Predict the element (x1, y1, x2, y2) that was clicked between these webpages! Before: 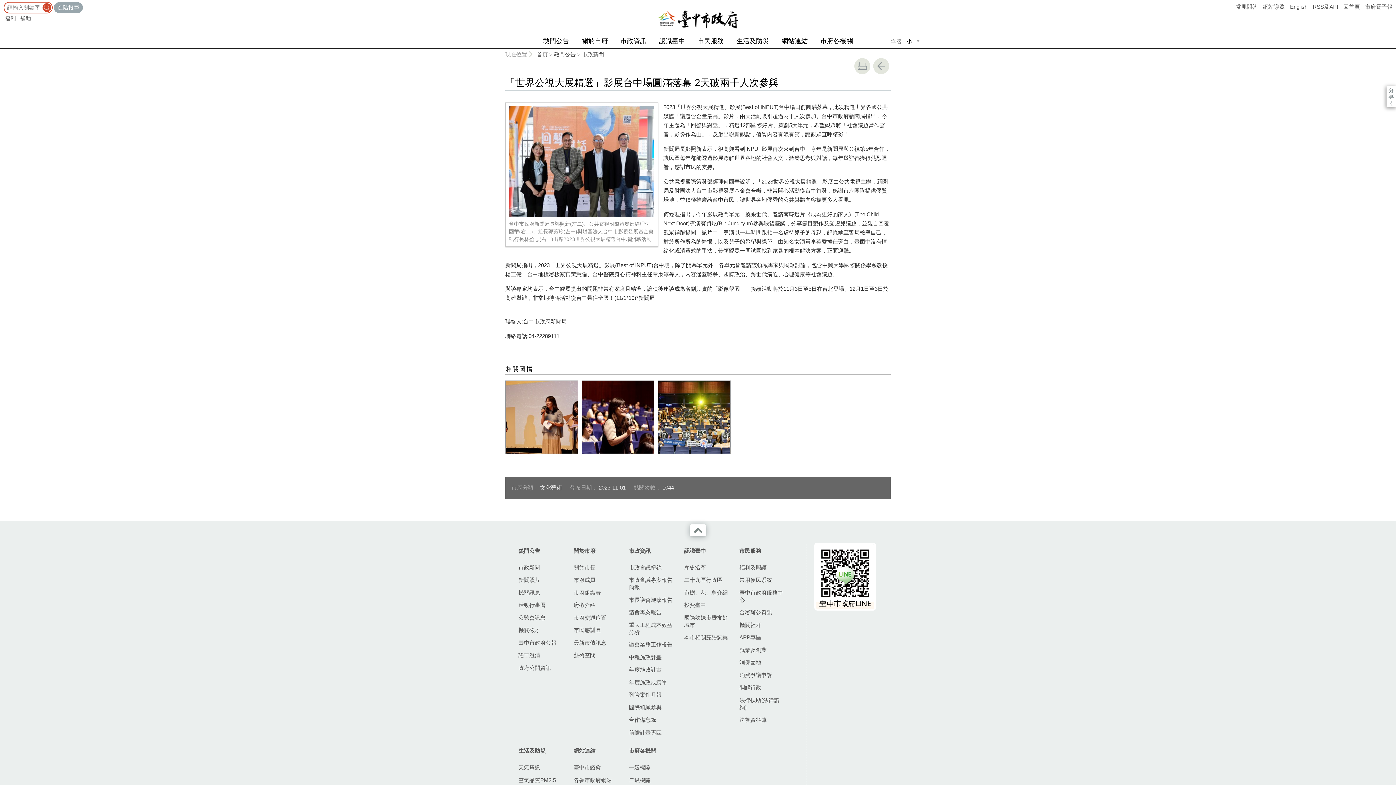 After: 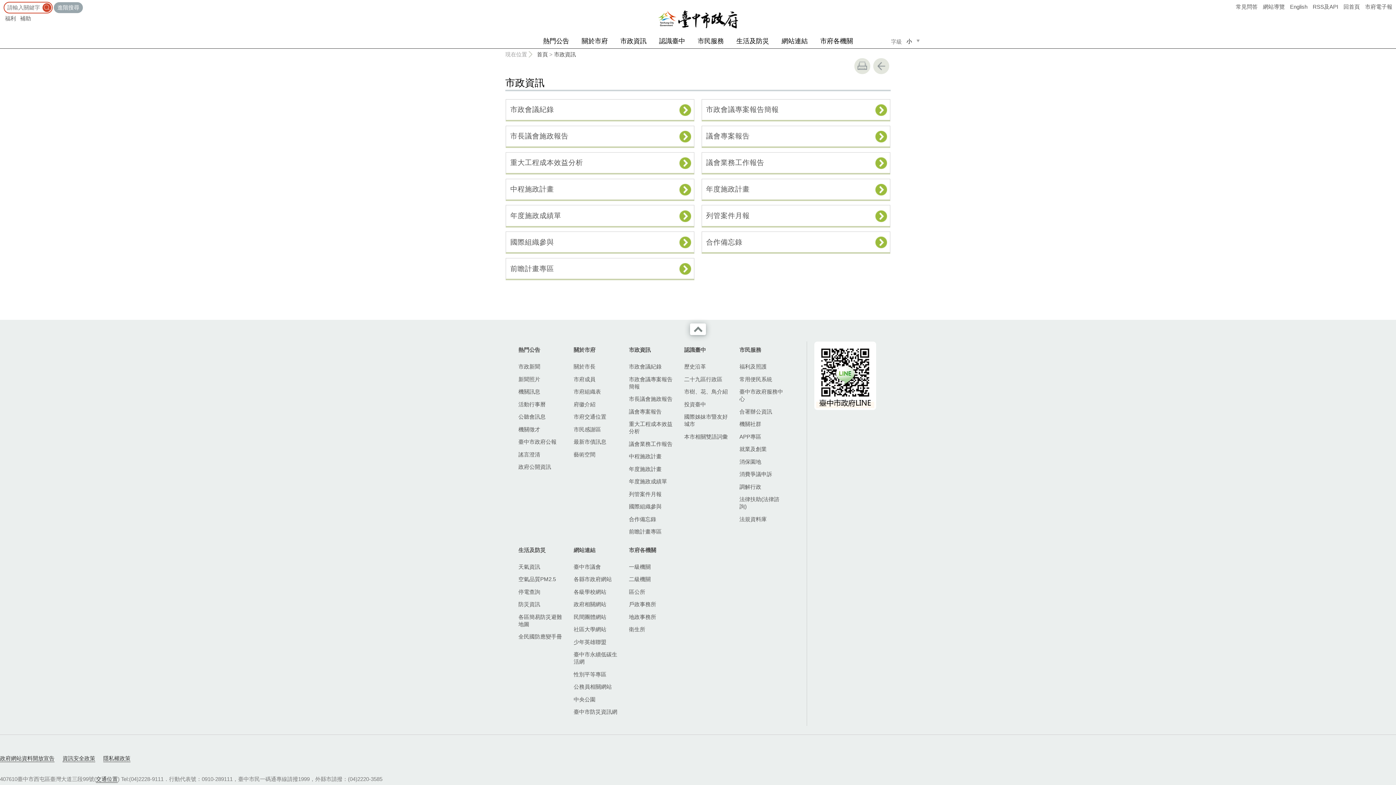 Action: label: 市政資訊 bbox: (614, 33, 652, 48)